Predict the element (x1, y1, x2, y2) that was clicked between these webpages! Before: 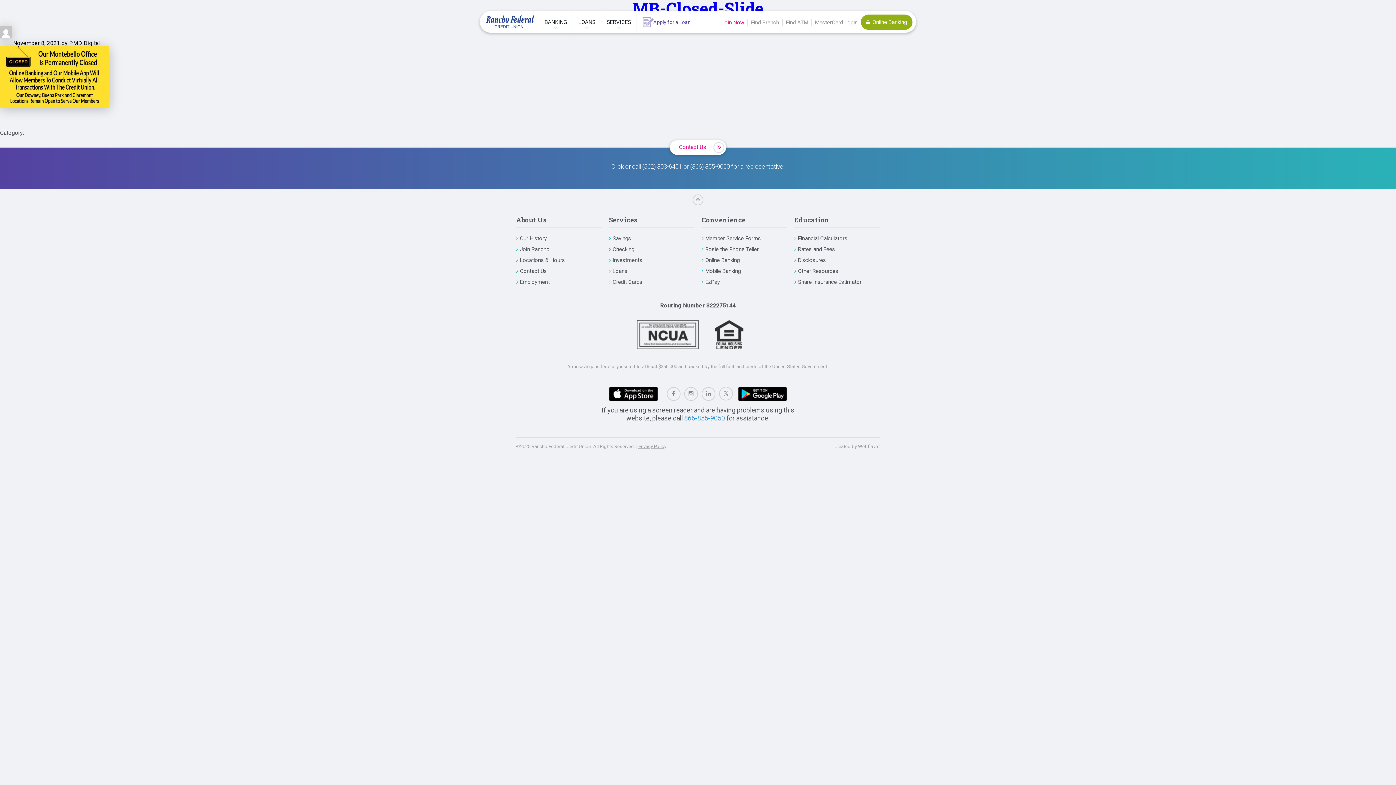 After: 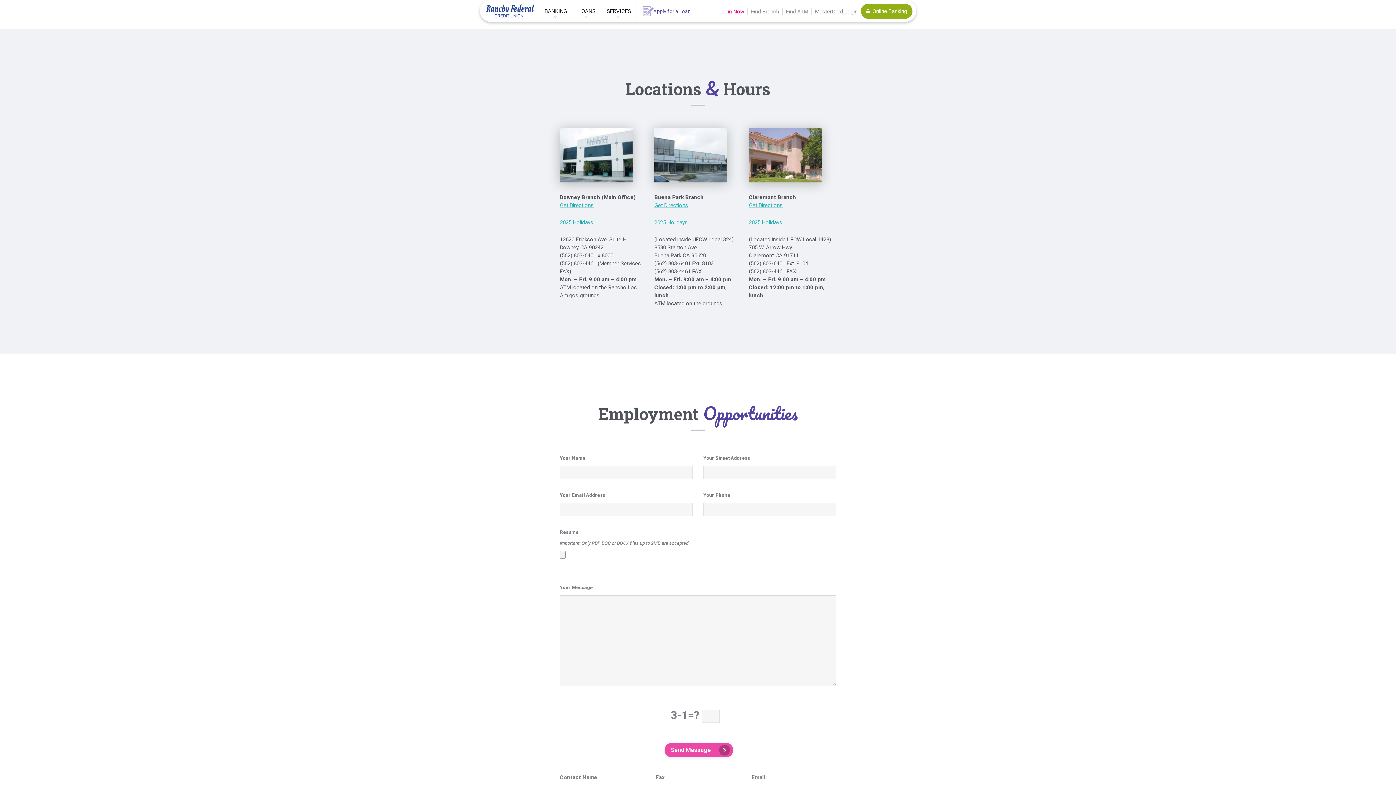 Action: bbox: (516, 256, 565, 264) label: Locations & Hours